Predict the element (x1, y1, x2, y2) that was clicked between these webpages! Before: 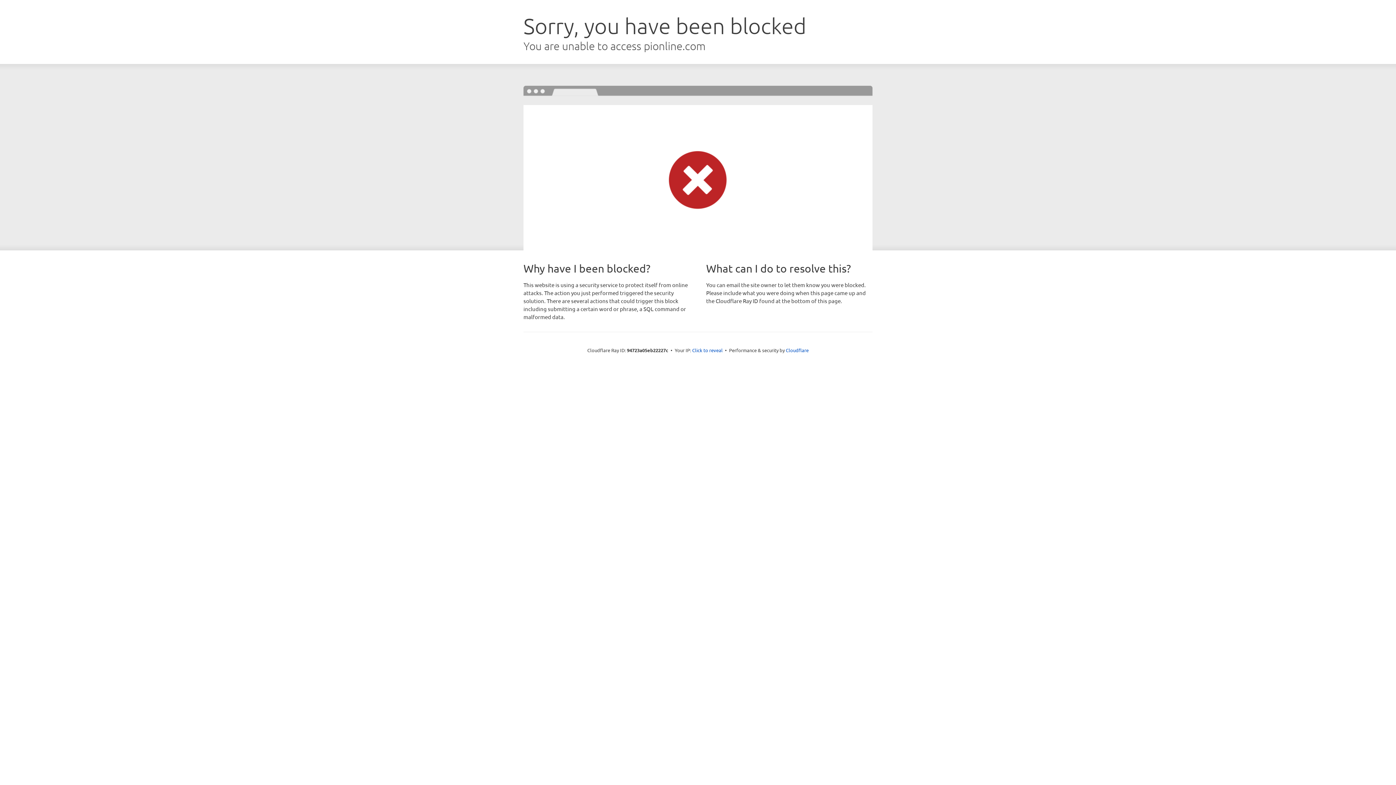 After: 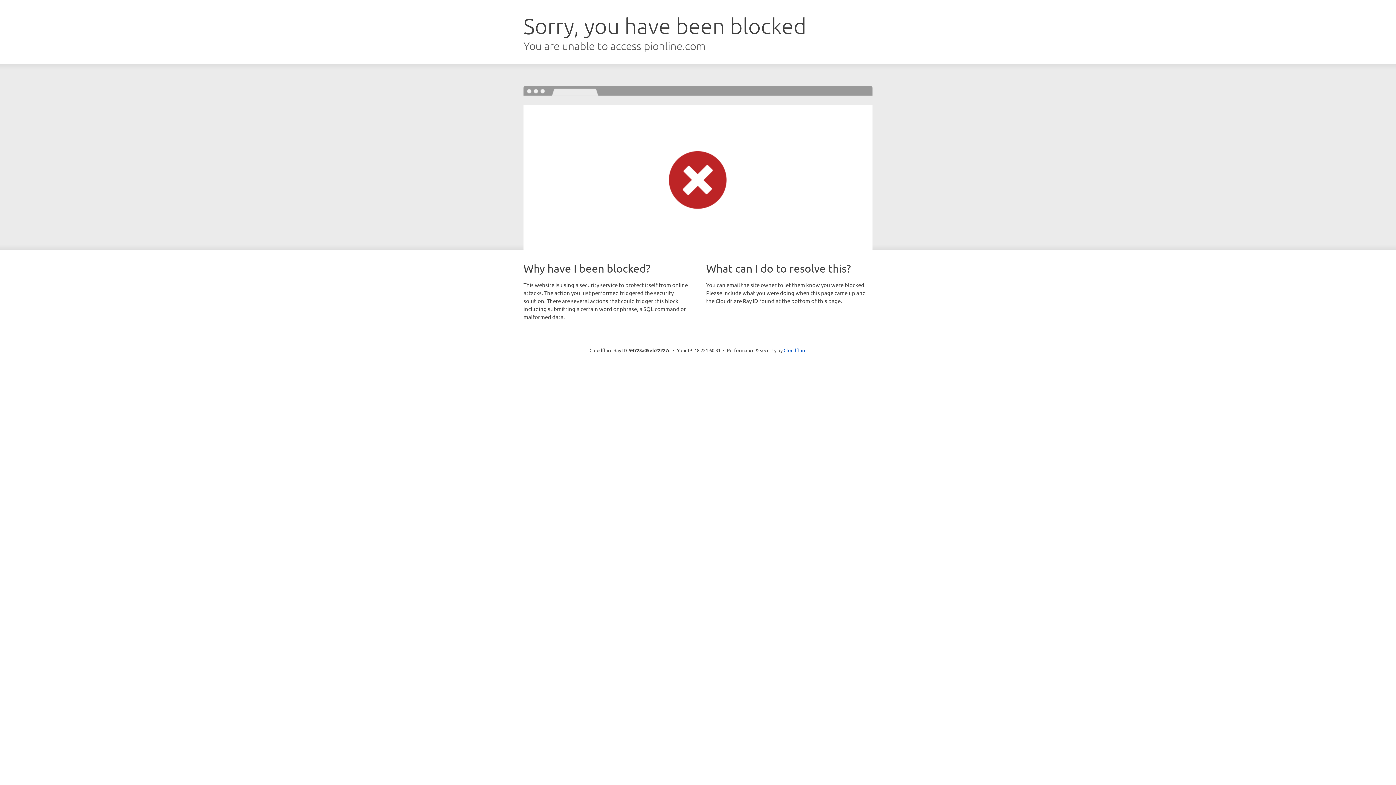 Action: bbox: (692, 346, 722, 353) label: Click to reveal